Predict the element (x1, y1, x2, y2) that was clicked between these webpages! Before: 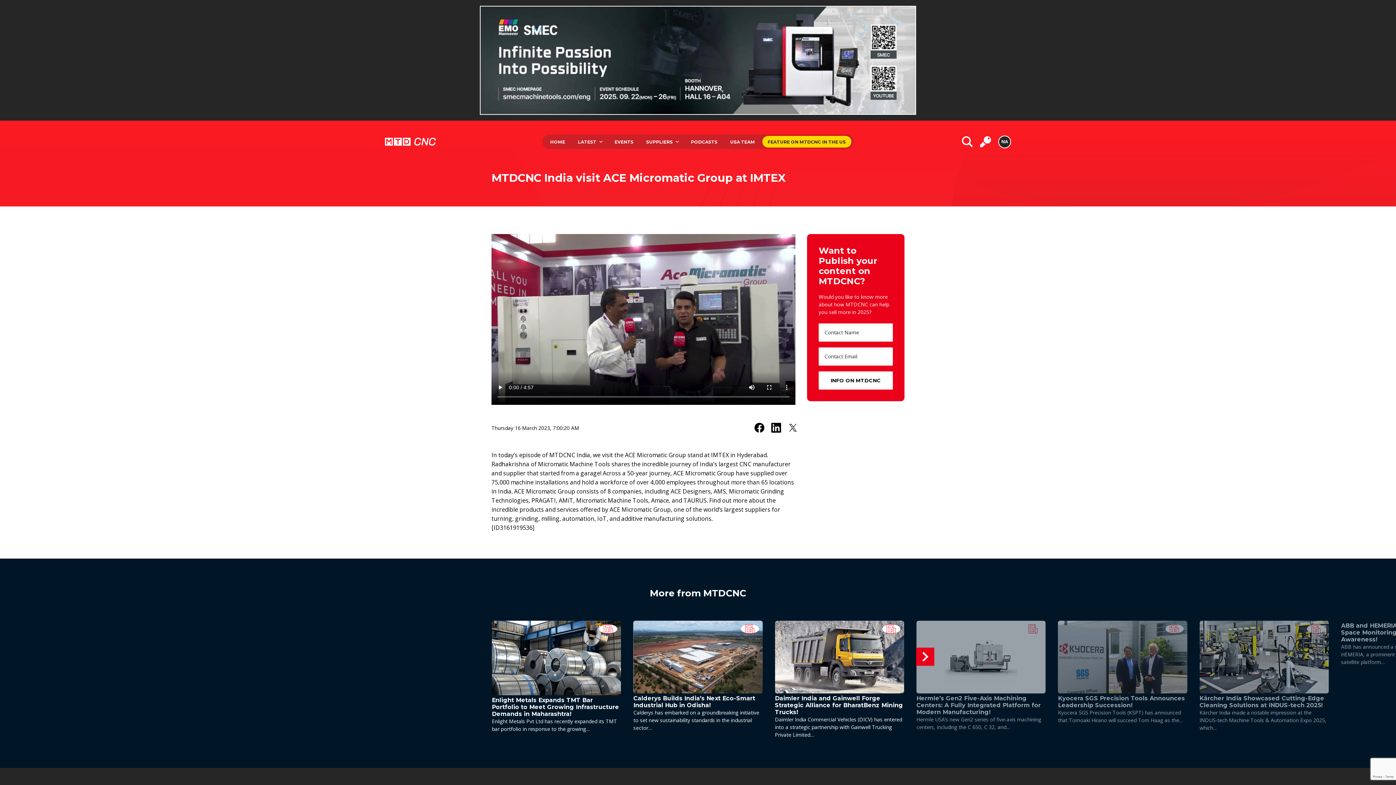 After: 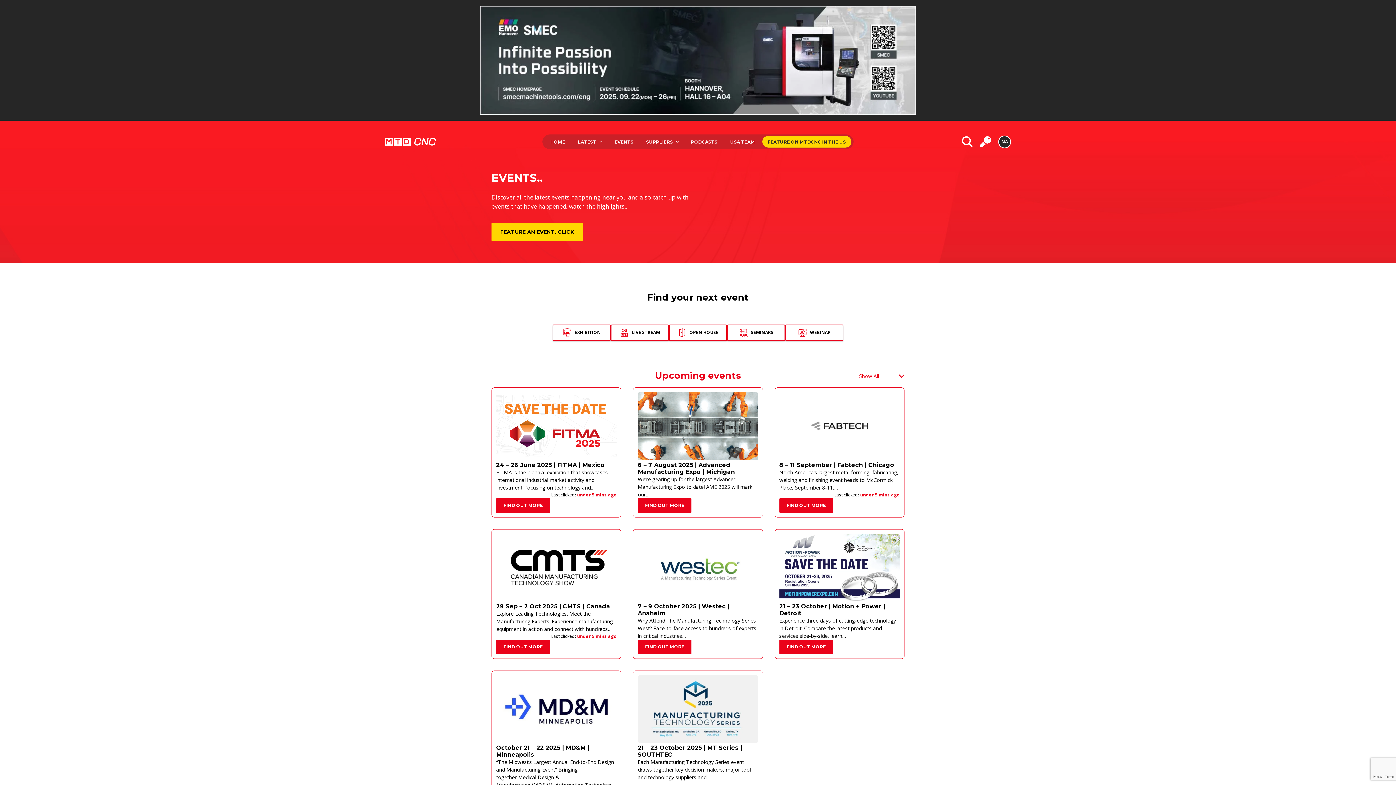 Action: label: EVENTS bbox: (609, 136, 639, 147)